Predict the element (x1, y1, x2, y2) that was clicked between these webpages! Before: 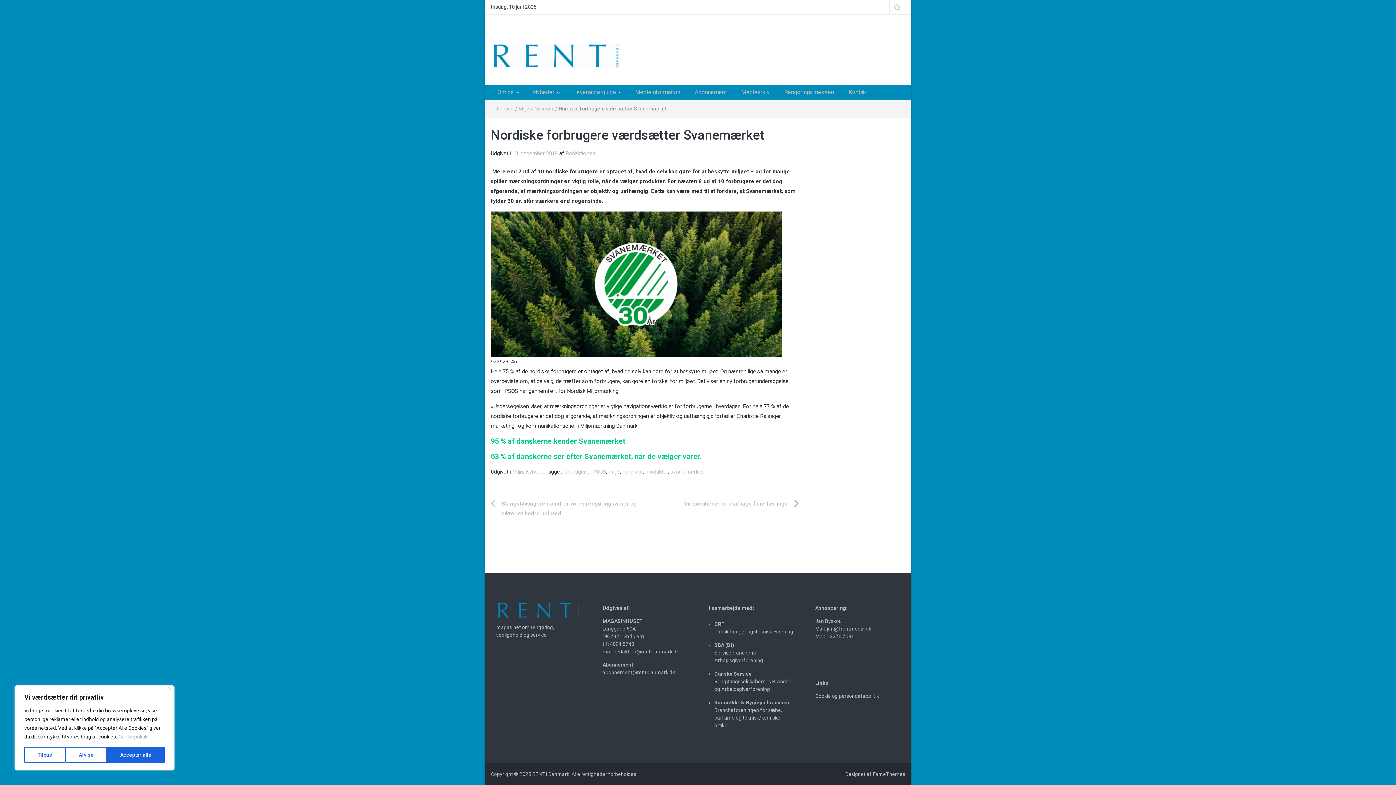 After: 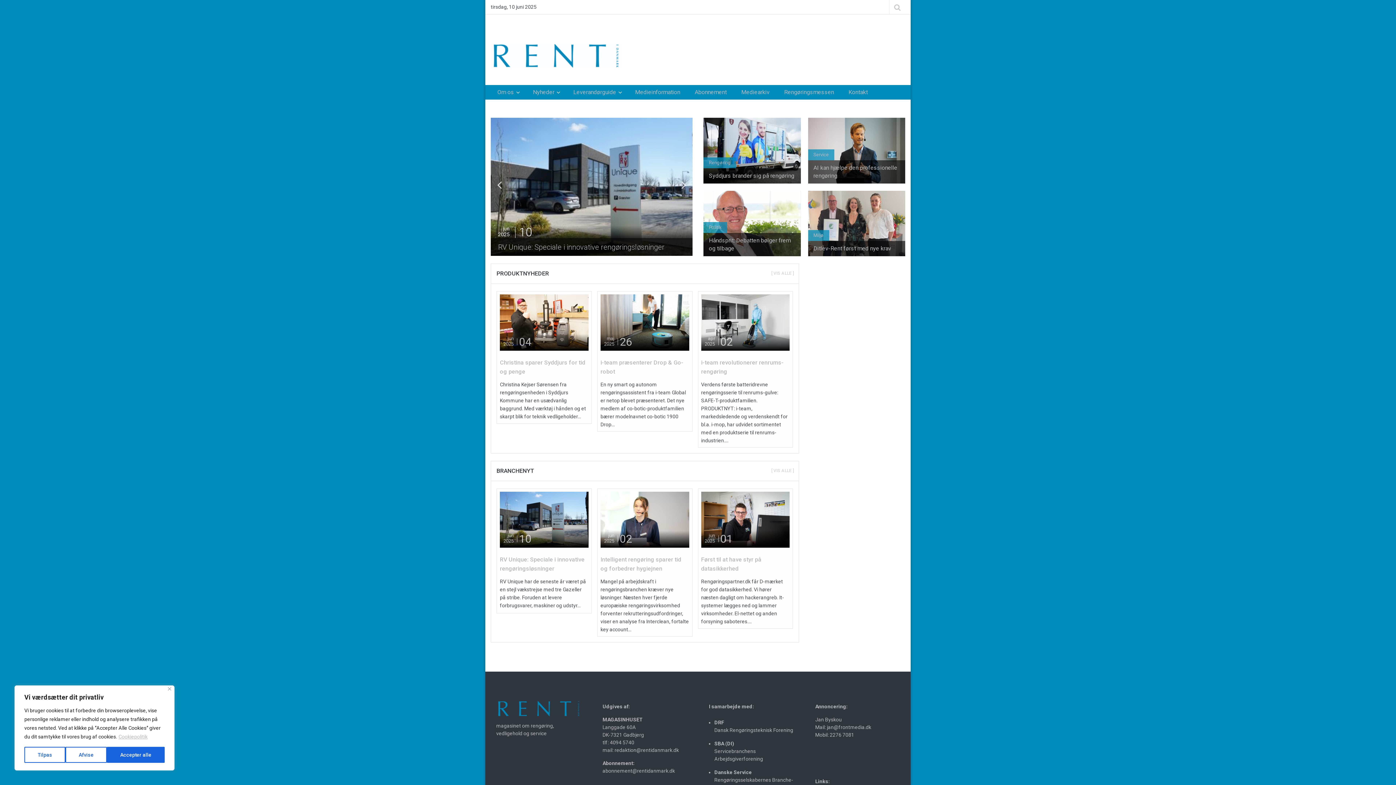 Action: label: RENT i Danmark bbox: (532, 771, 569, 777)